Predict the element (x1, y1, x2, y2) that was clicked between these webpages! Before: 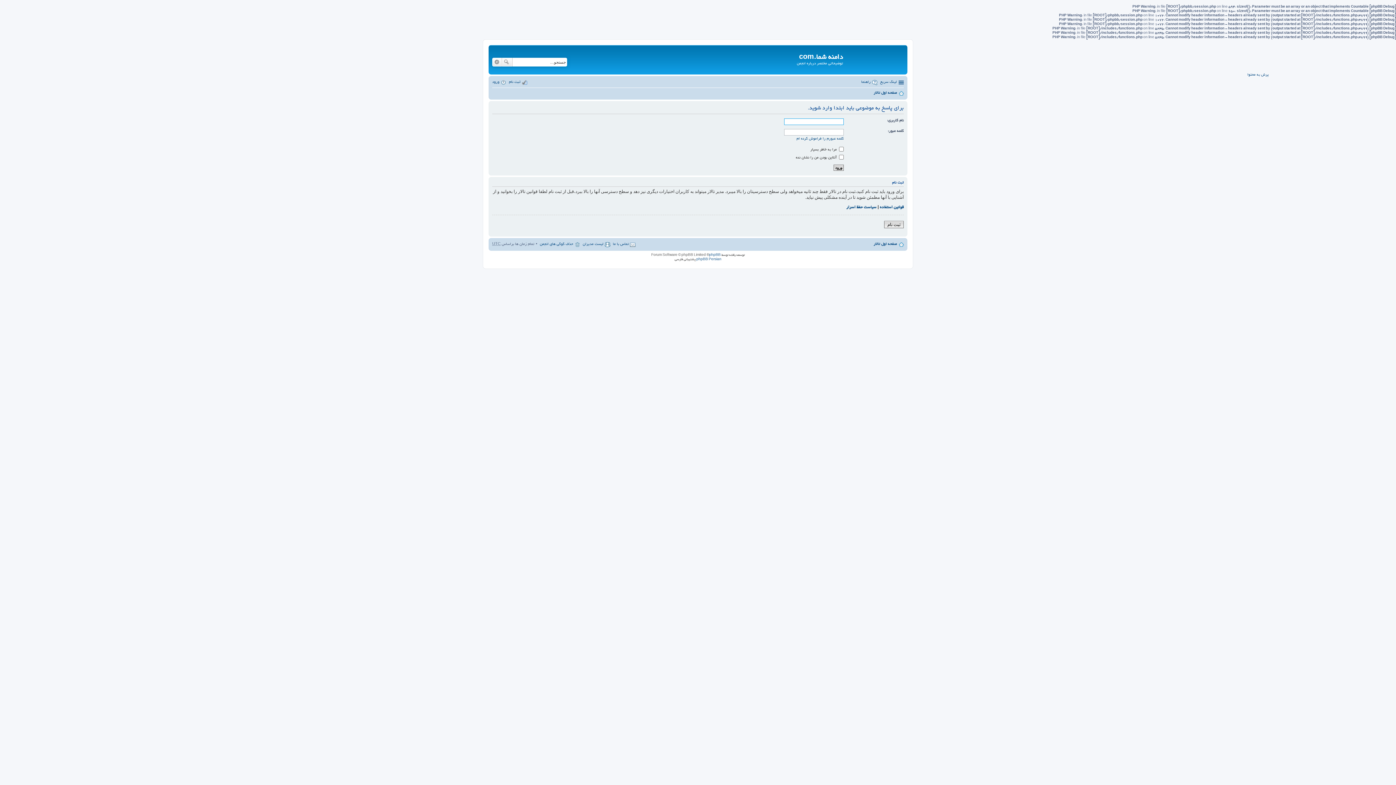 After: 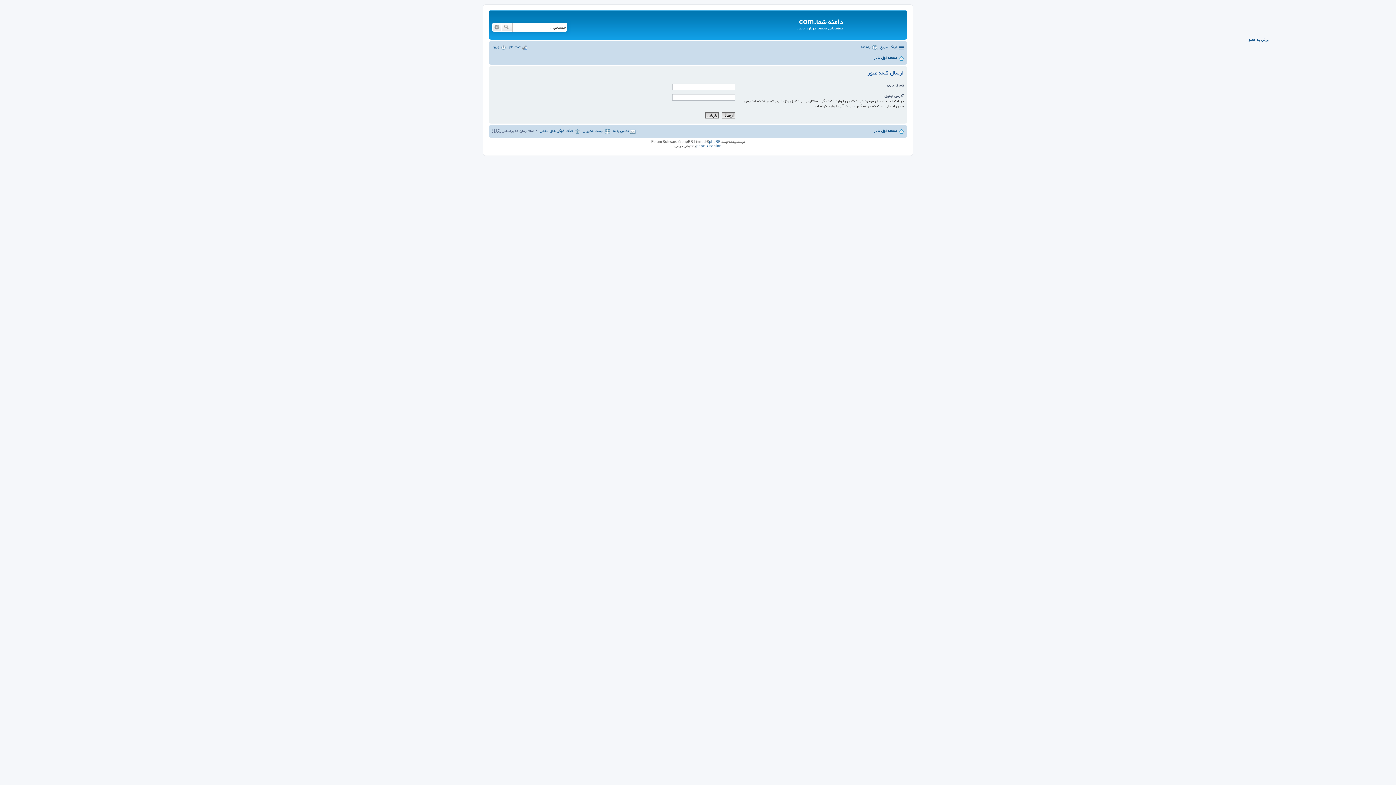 Action: bbox: (796, 136, 844, 140) label: کلمه عبورم را فراموش کرده ام